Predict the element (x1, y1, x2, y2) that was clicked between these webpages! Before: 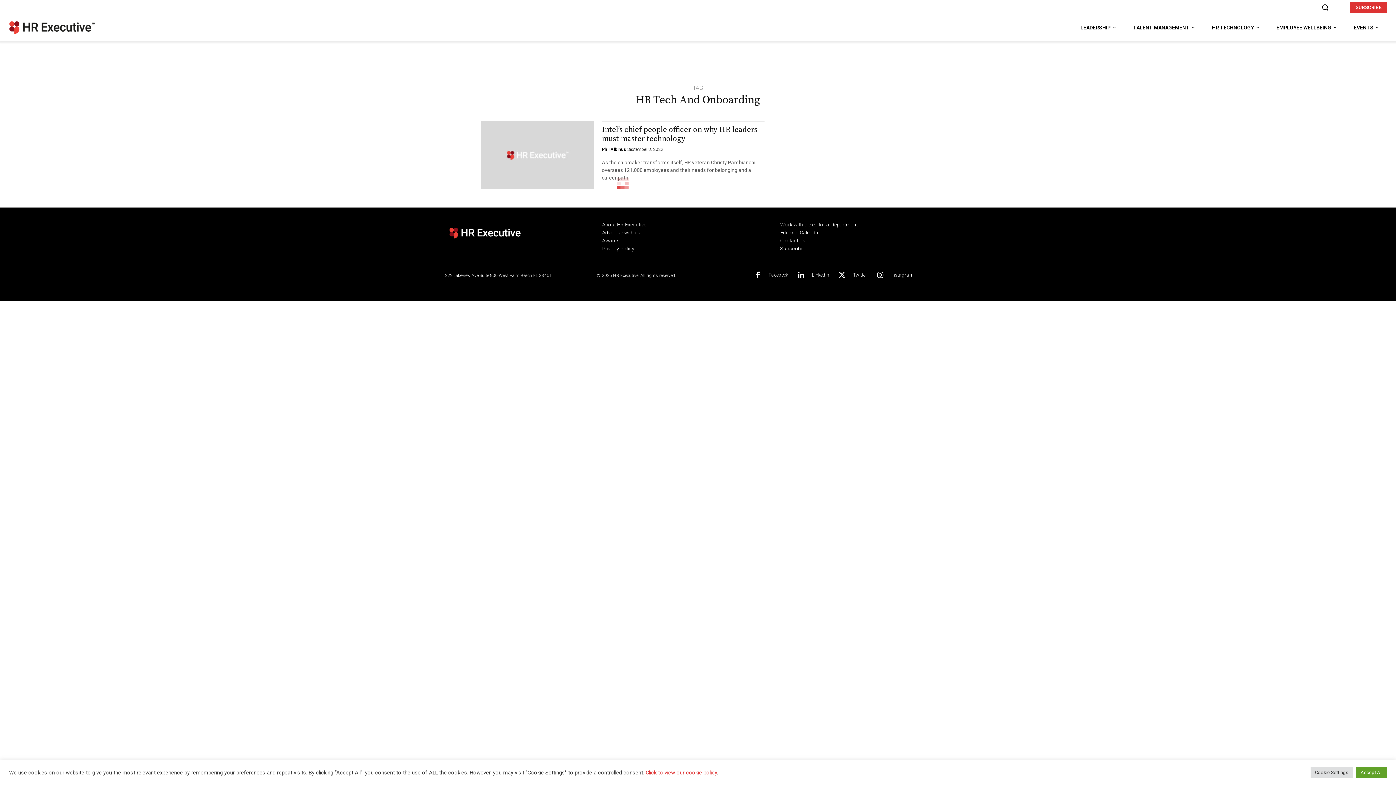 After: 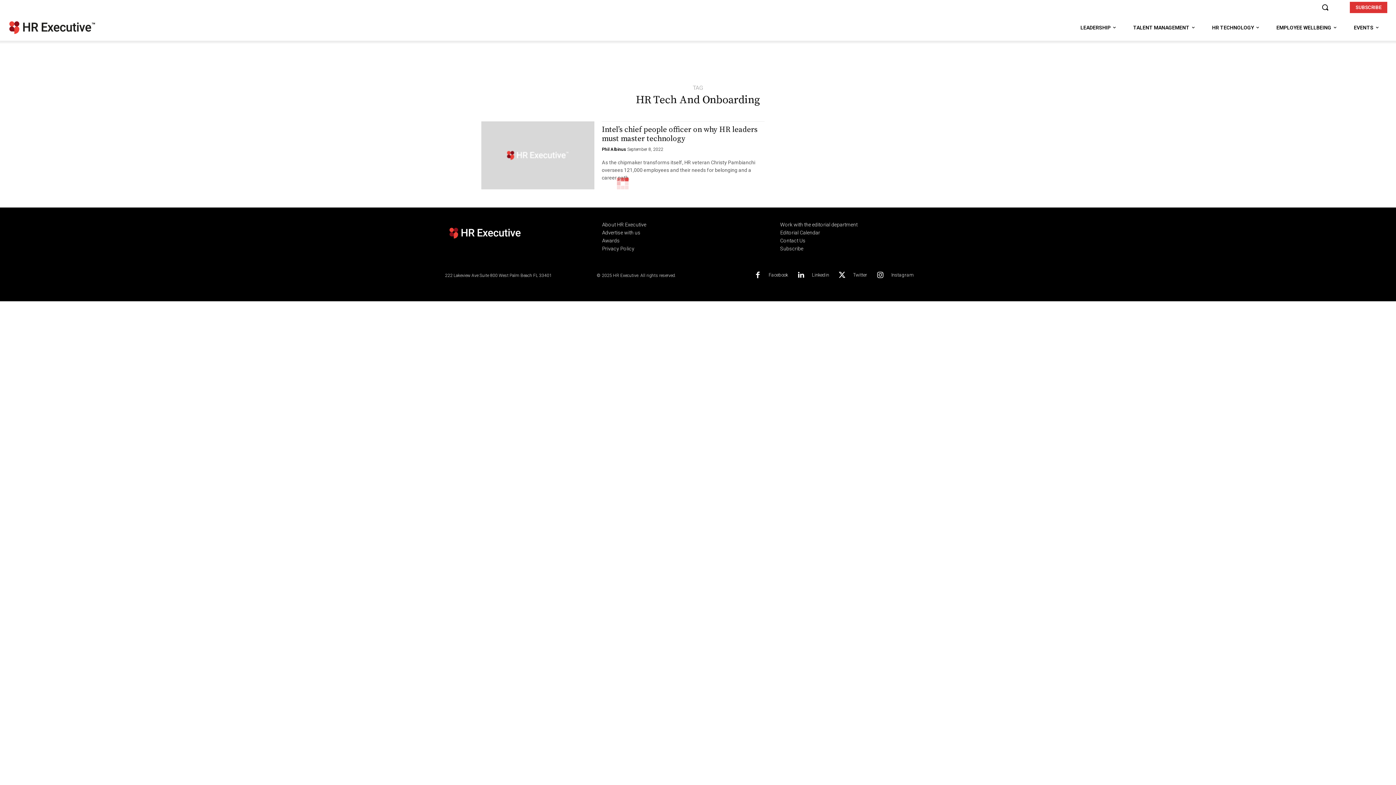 Action: bbox: (1356, 767, 1387, 778) label: Accept All